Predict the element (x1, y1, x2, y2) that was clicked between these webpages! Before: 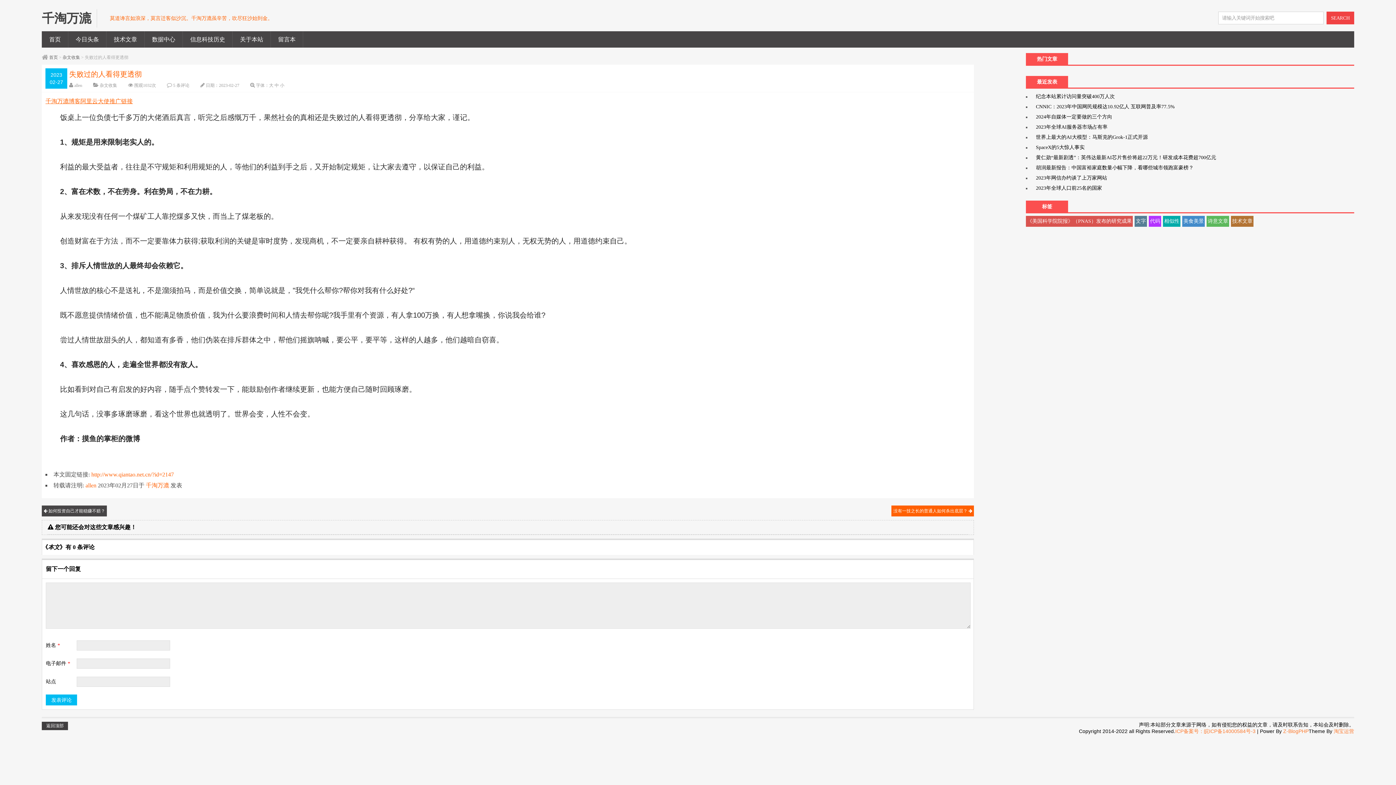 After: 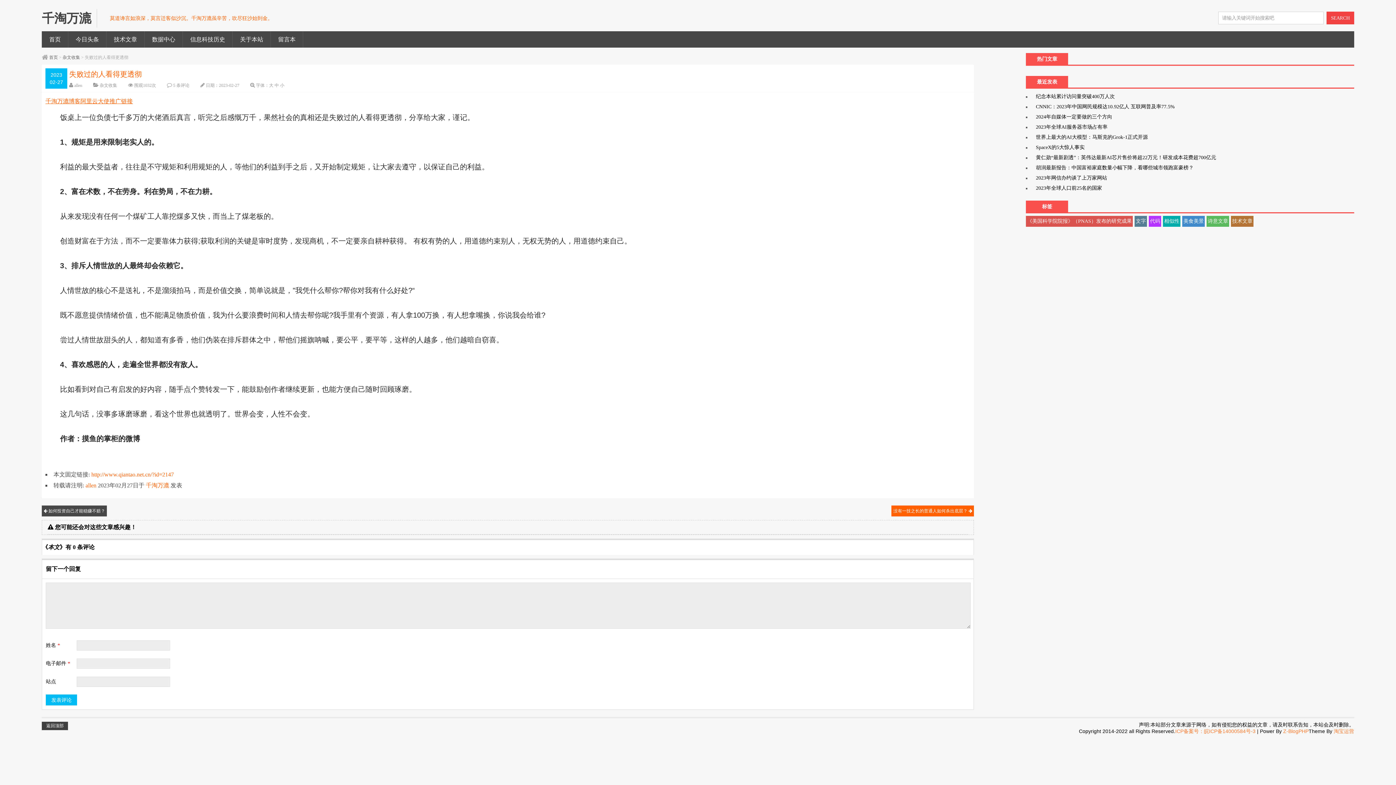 Action: label: 淘宝运营 bbox: (1334, 728, 1354, 734)